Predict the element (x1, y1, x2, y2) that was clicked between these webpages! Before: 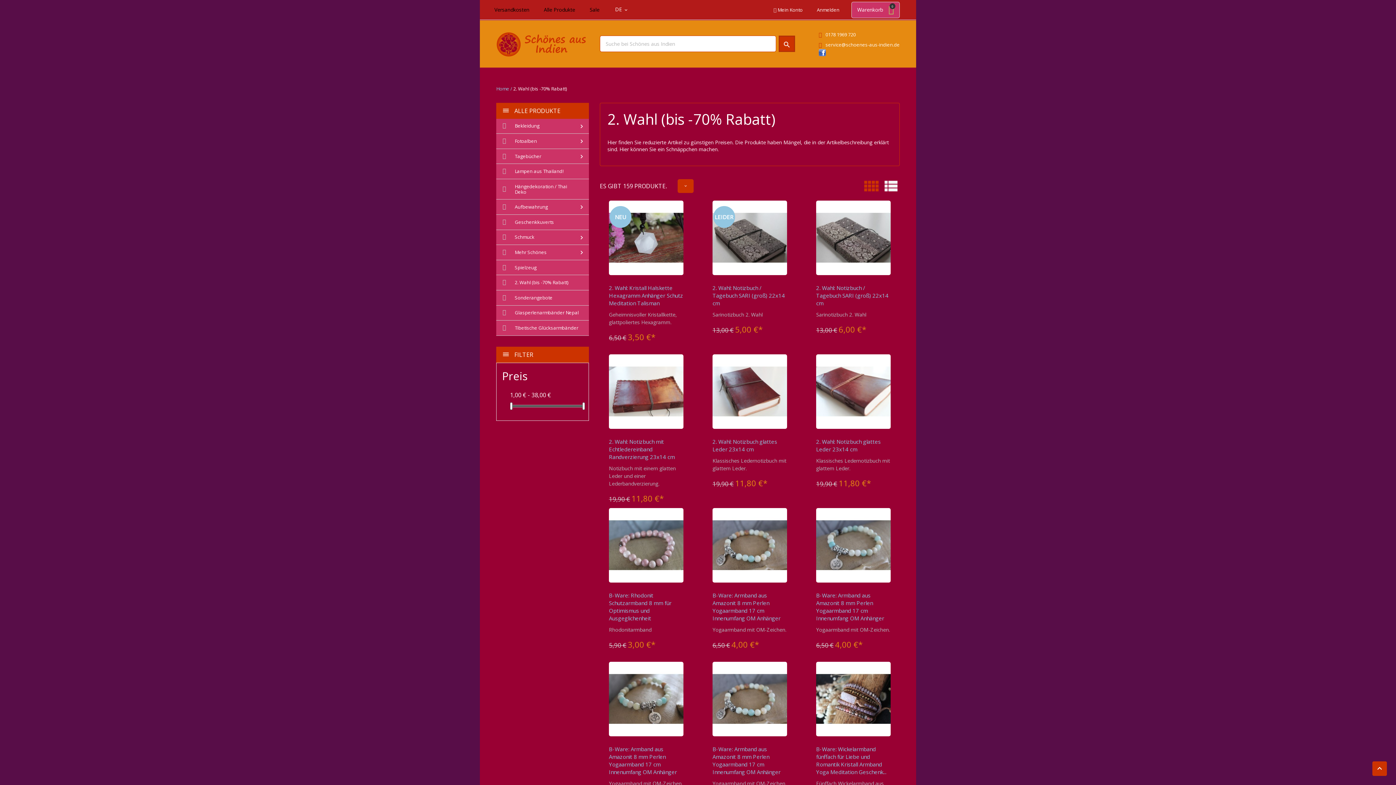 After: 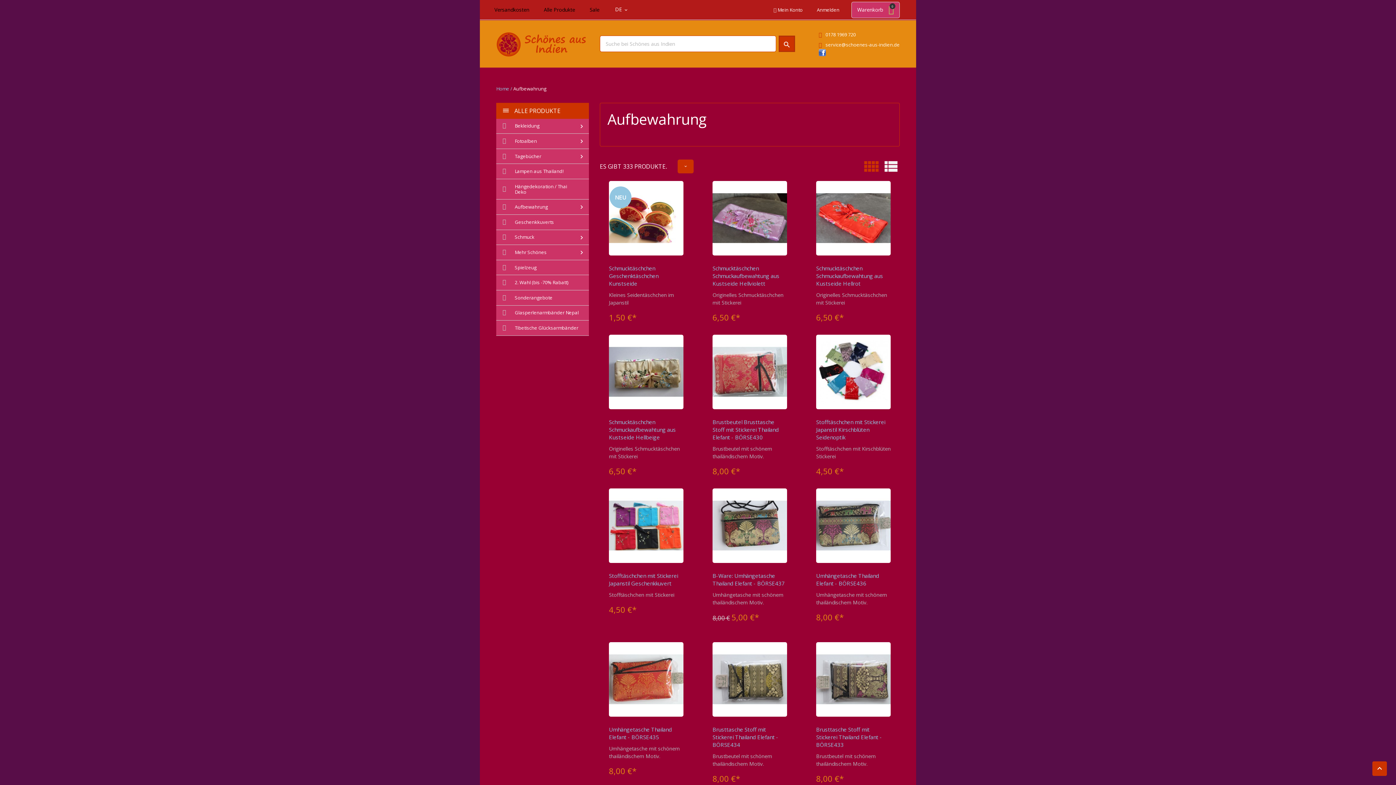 Action: bbox: (496, 199, 589, 214) label: Aufbewahrung